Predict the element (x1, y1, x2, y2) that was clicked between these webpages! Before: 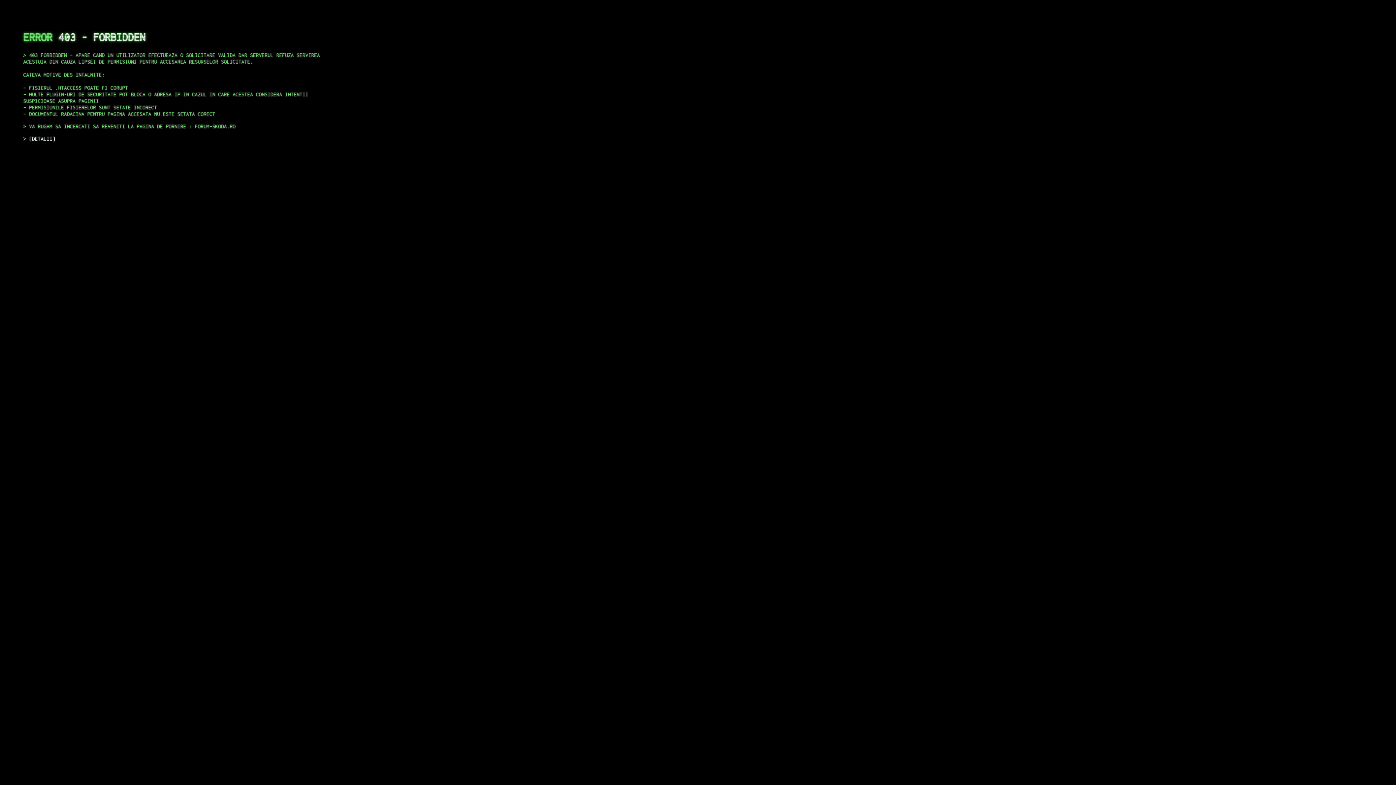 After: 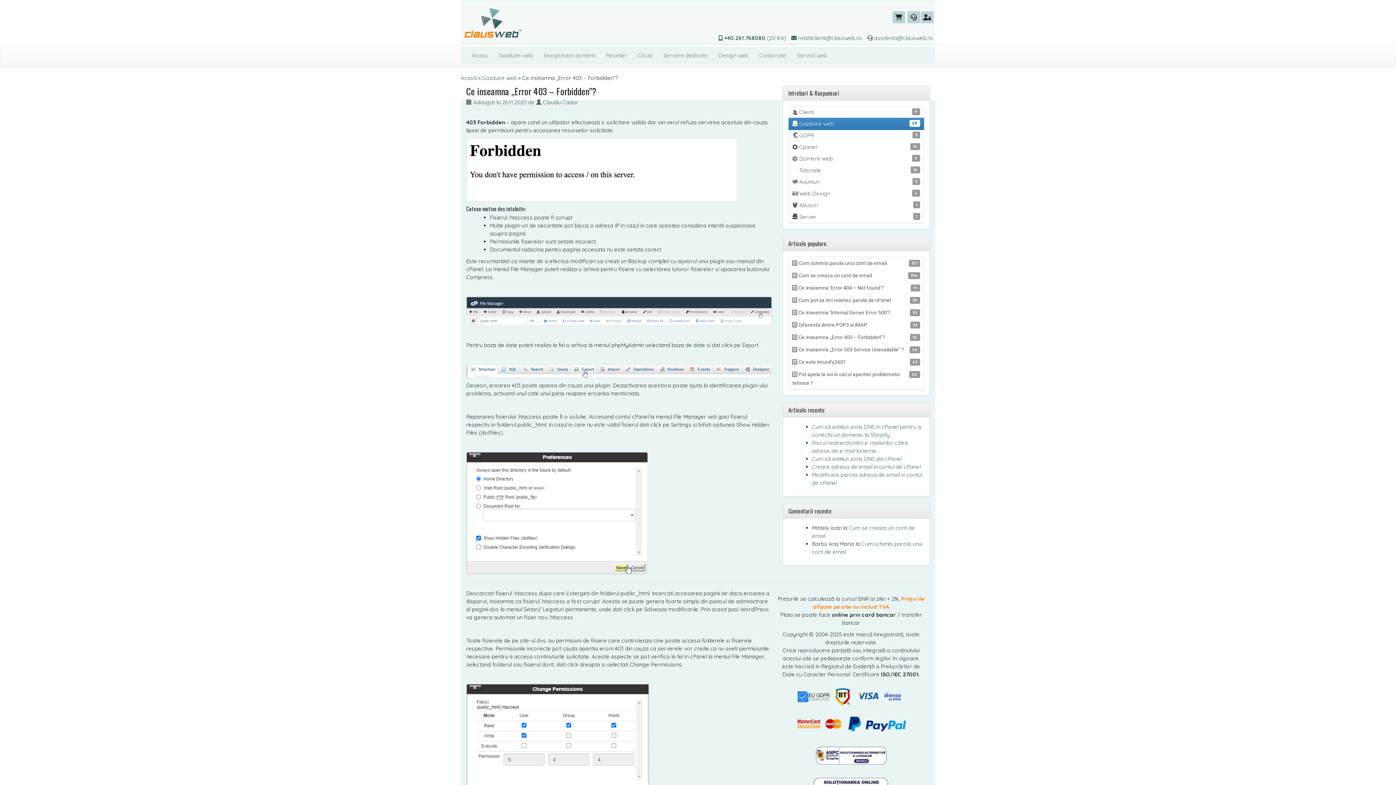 Action: bbox: (29, 135, 55, 141) label: DETALII